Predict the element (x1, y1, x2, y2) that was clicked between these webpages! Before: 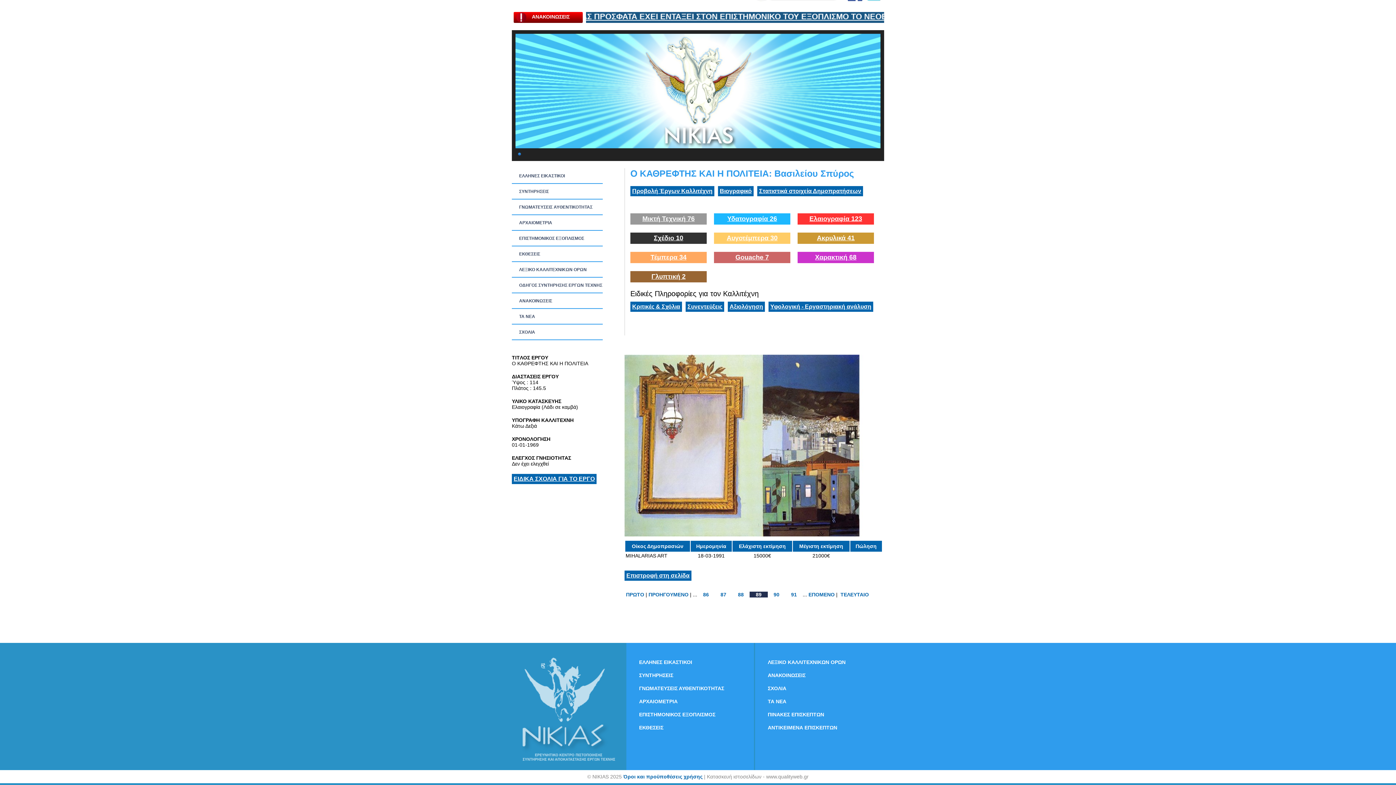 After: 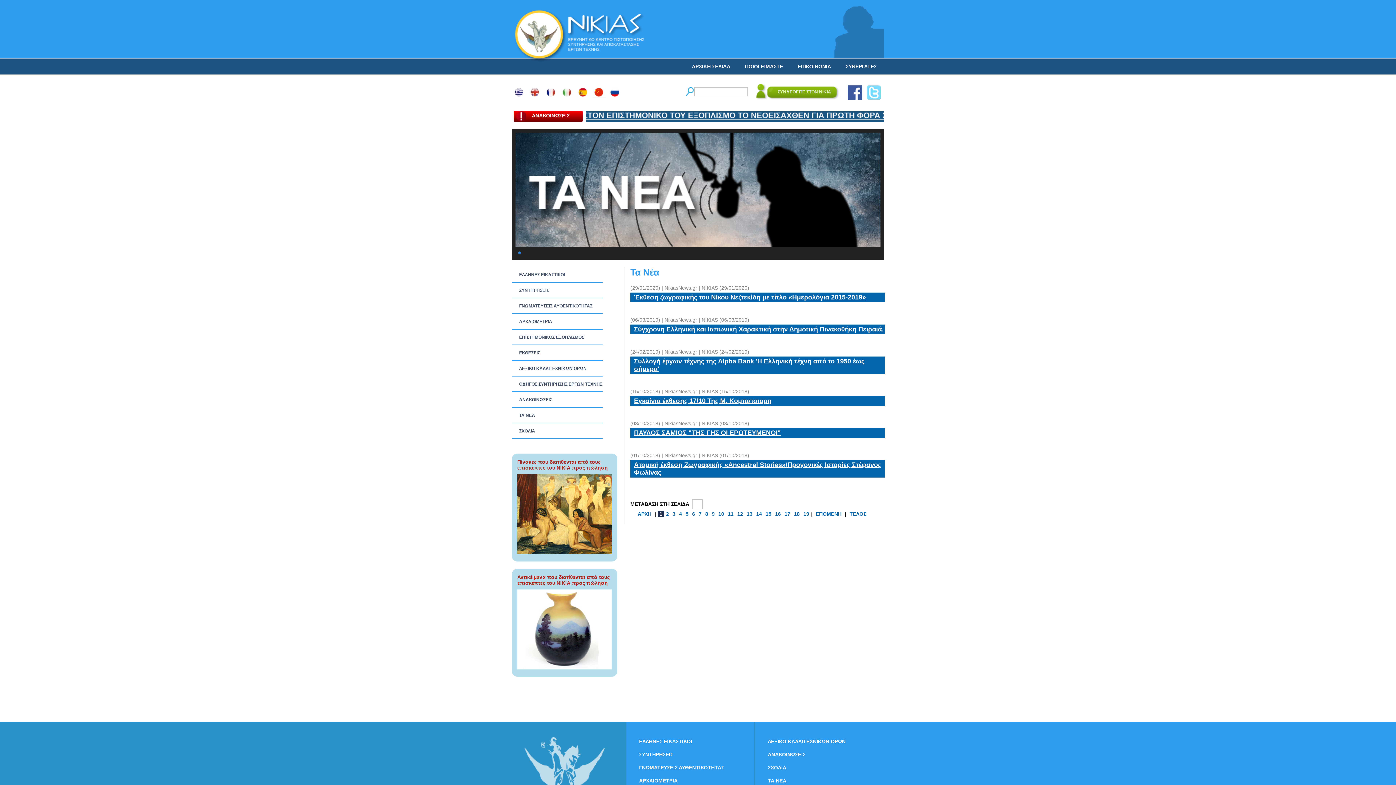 Action: label: ΤΑ ΝEΑ bbox: (512, 309, 602, 324)